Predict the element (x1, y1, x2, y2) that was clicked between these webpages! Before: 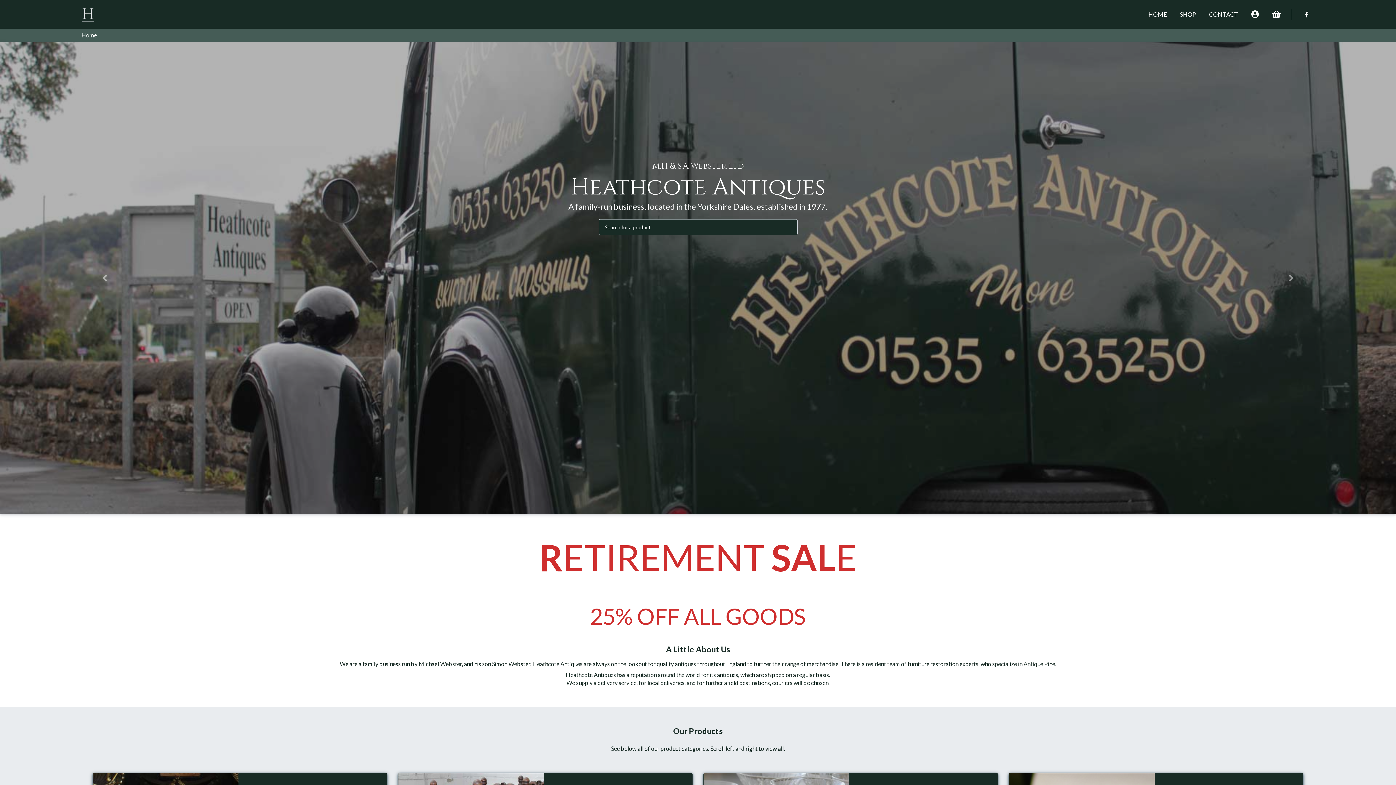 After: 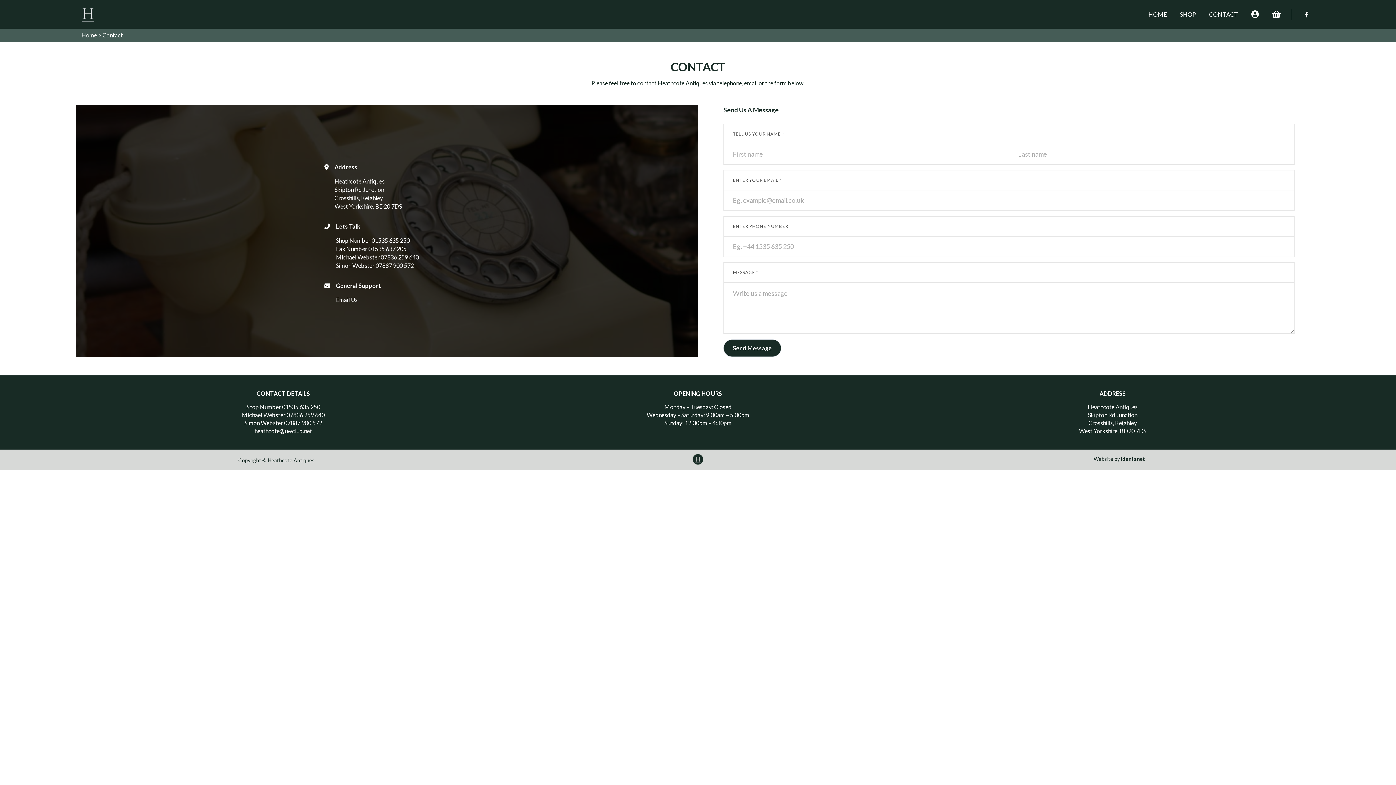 Action: label: CONTACT bbox: (1206, 8, 1241, 20)